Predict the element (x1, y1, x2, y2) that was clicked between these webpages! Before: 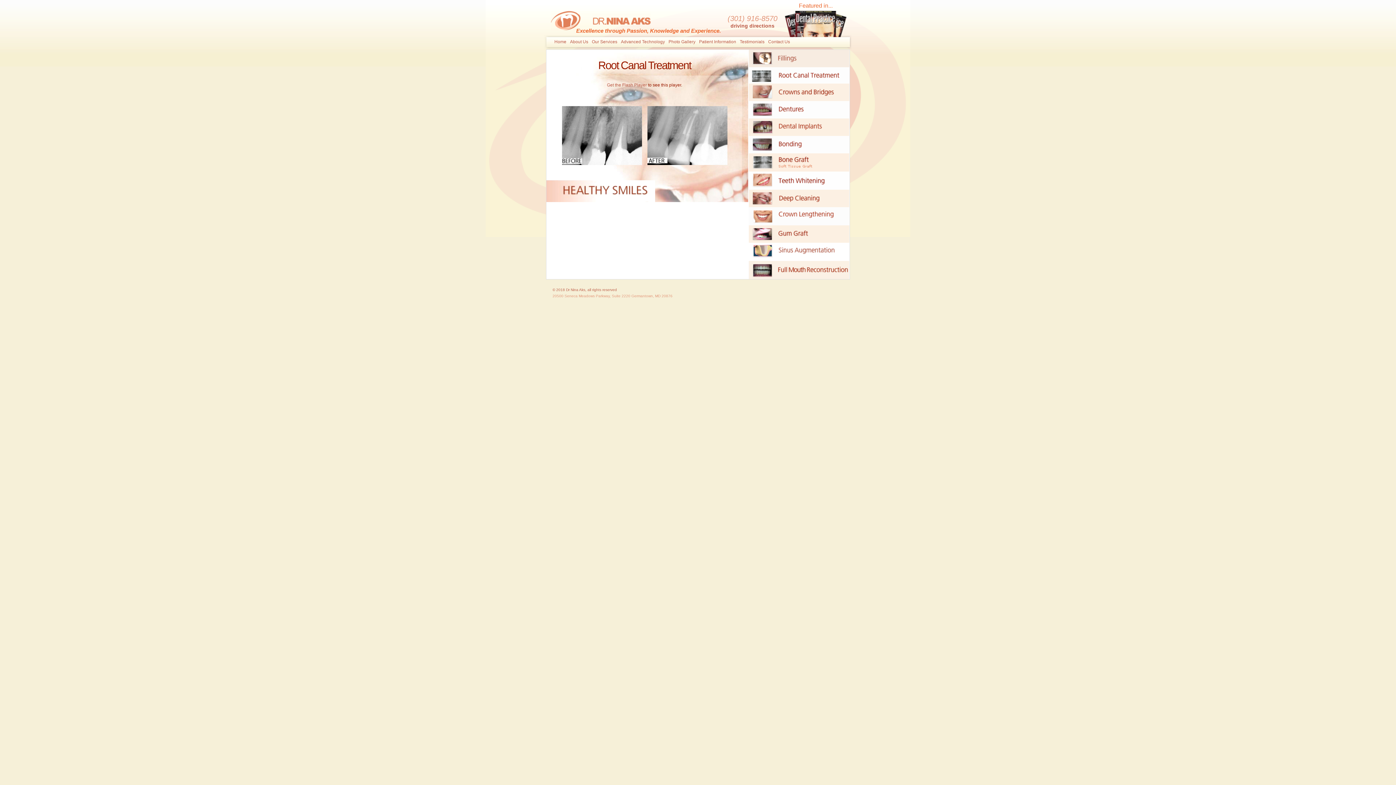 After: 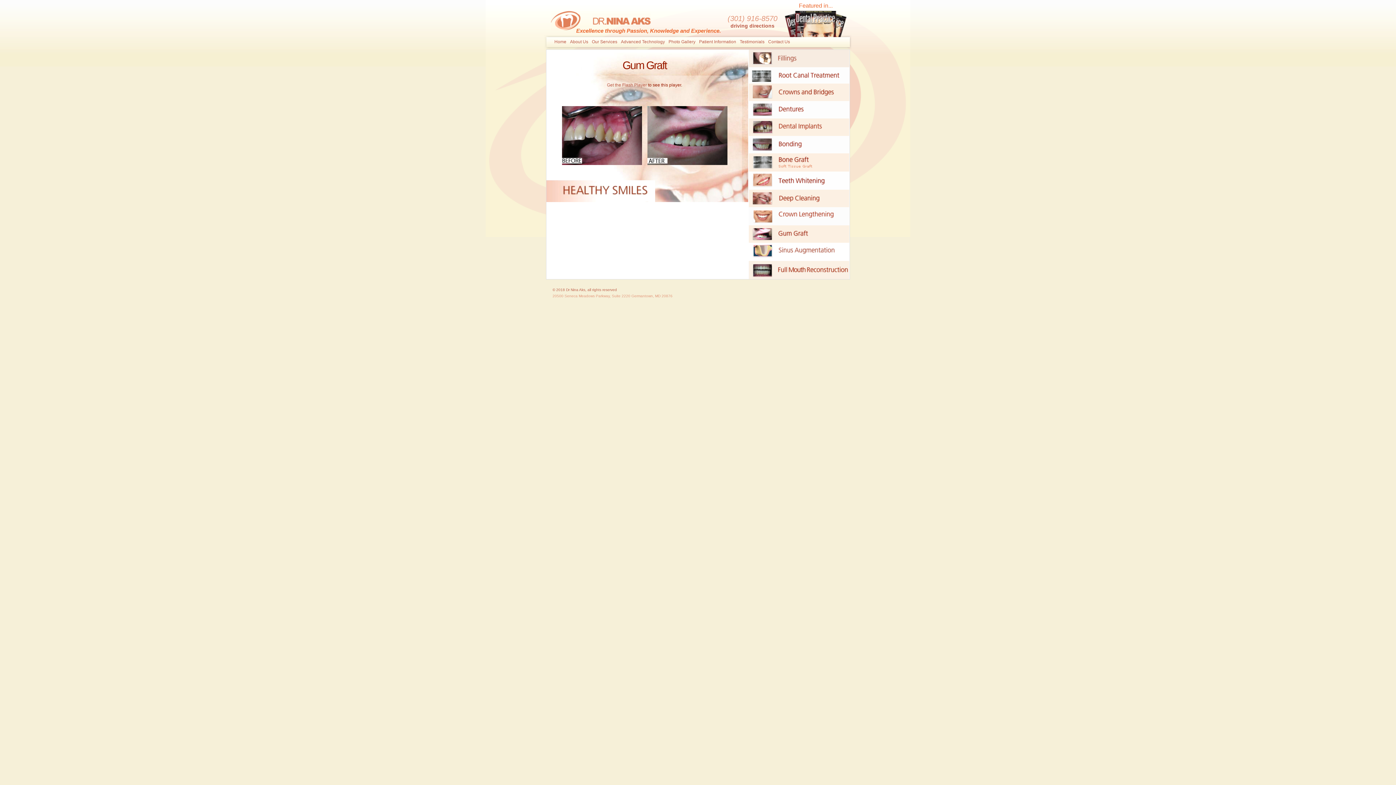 Action: bbox: (748, 239, 849, 243)